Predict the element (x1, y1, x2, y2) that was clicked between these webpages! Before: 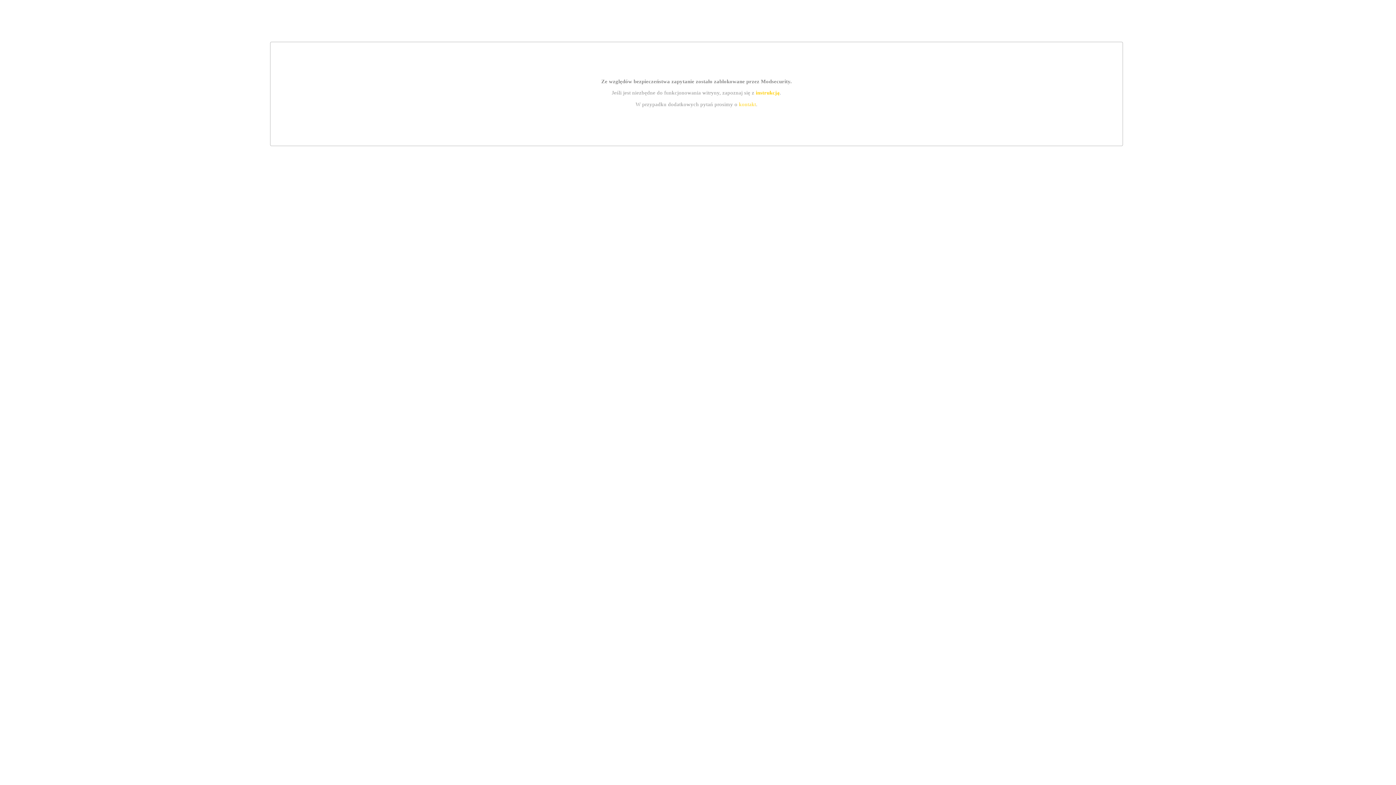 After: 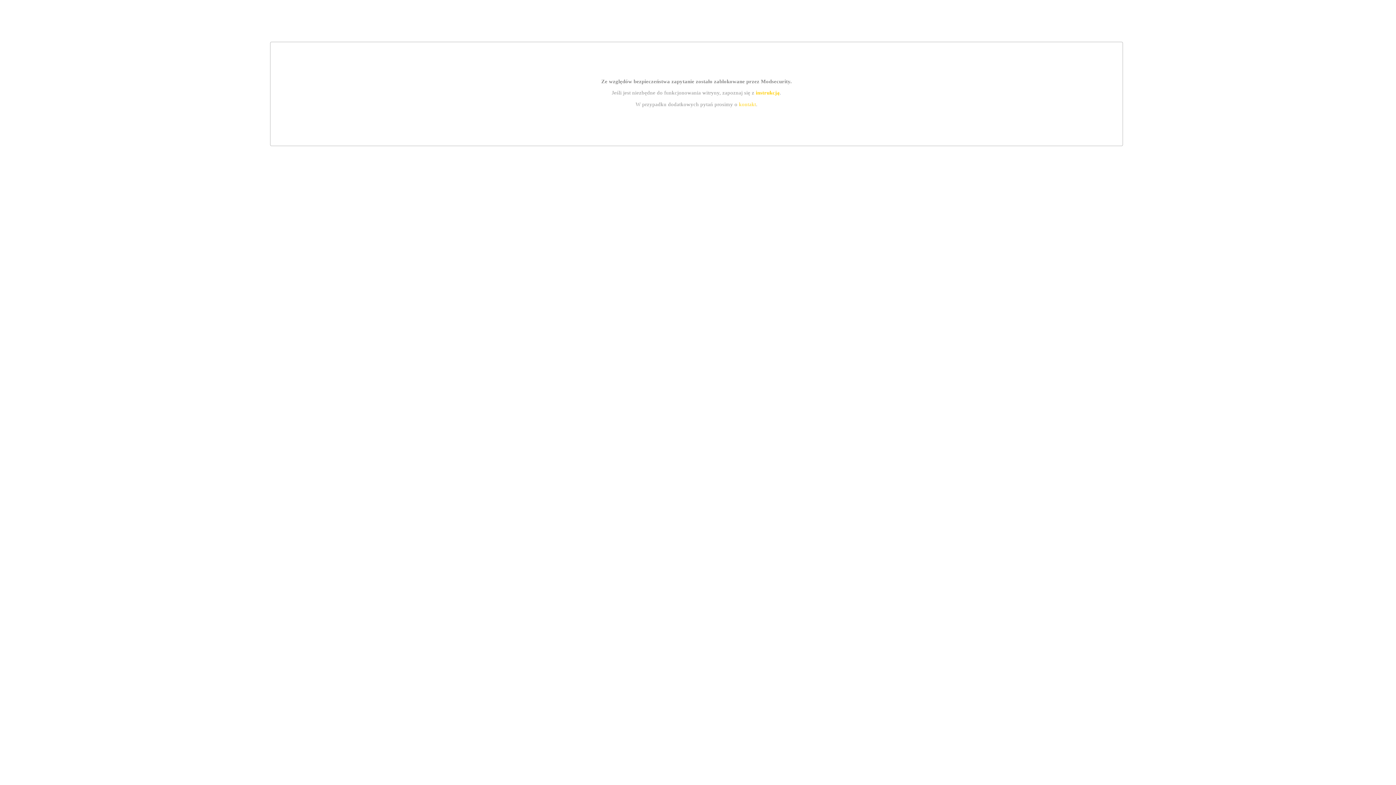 Action: bbox: (739, 101, 756, 107) label: kontakt